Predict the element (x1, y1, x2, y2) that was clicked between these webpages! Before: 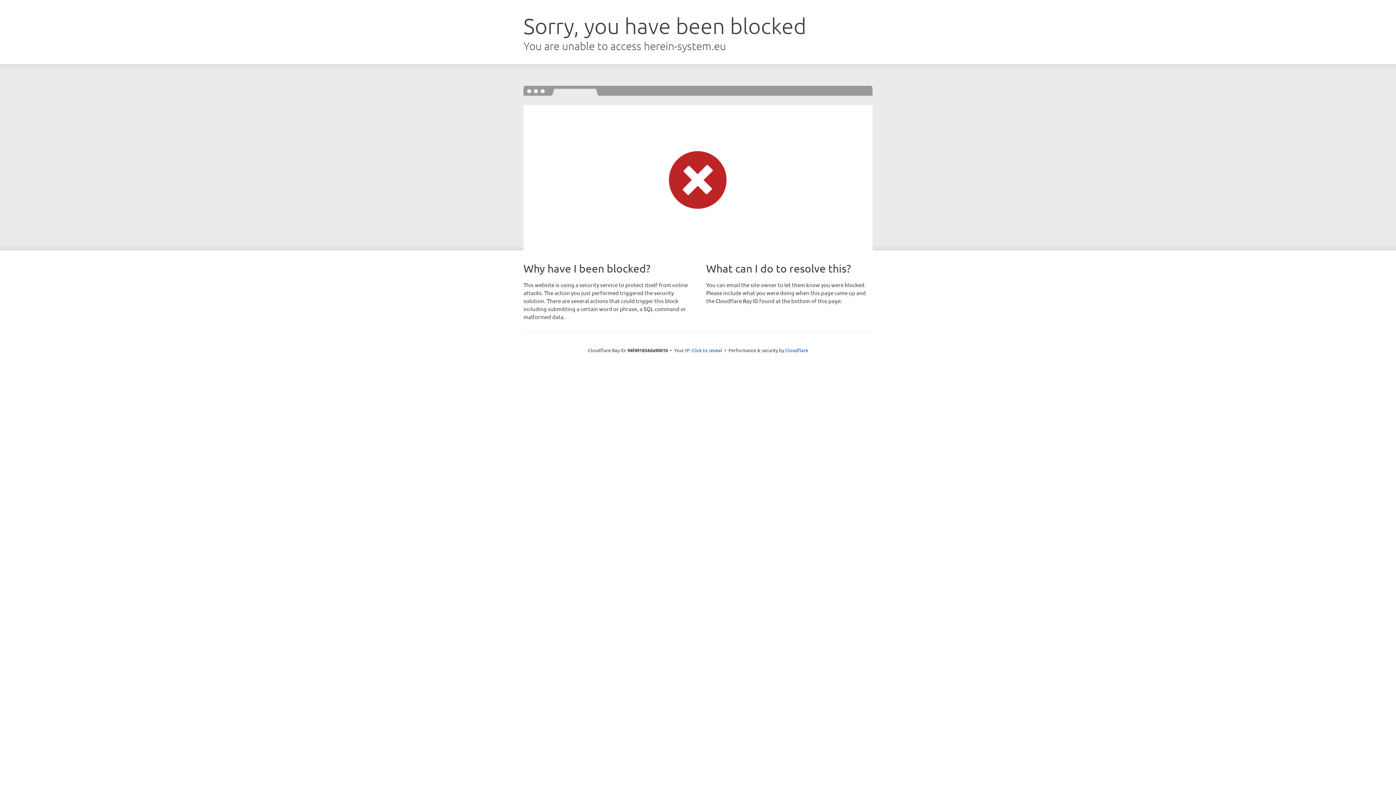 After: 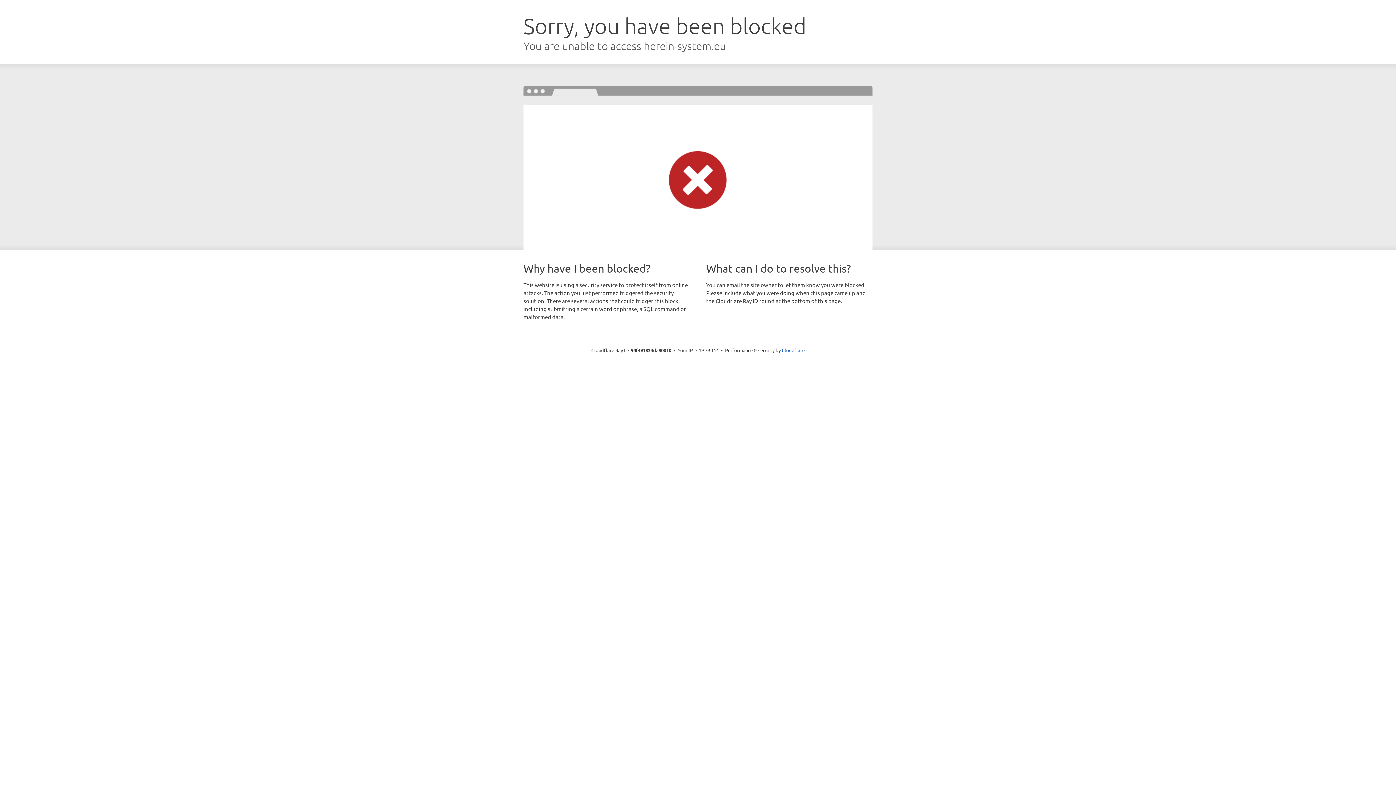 Action: bbox: (691, 346, 722, 353) label: Click to reveal